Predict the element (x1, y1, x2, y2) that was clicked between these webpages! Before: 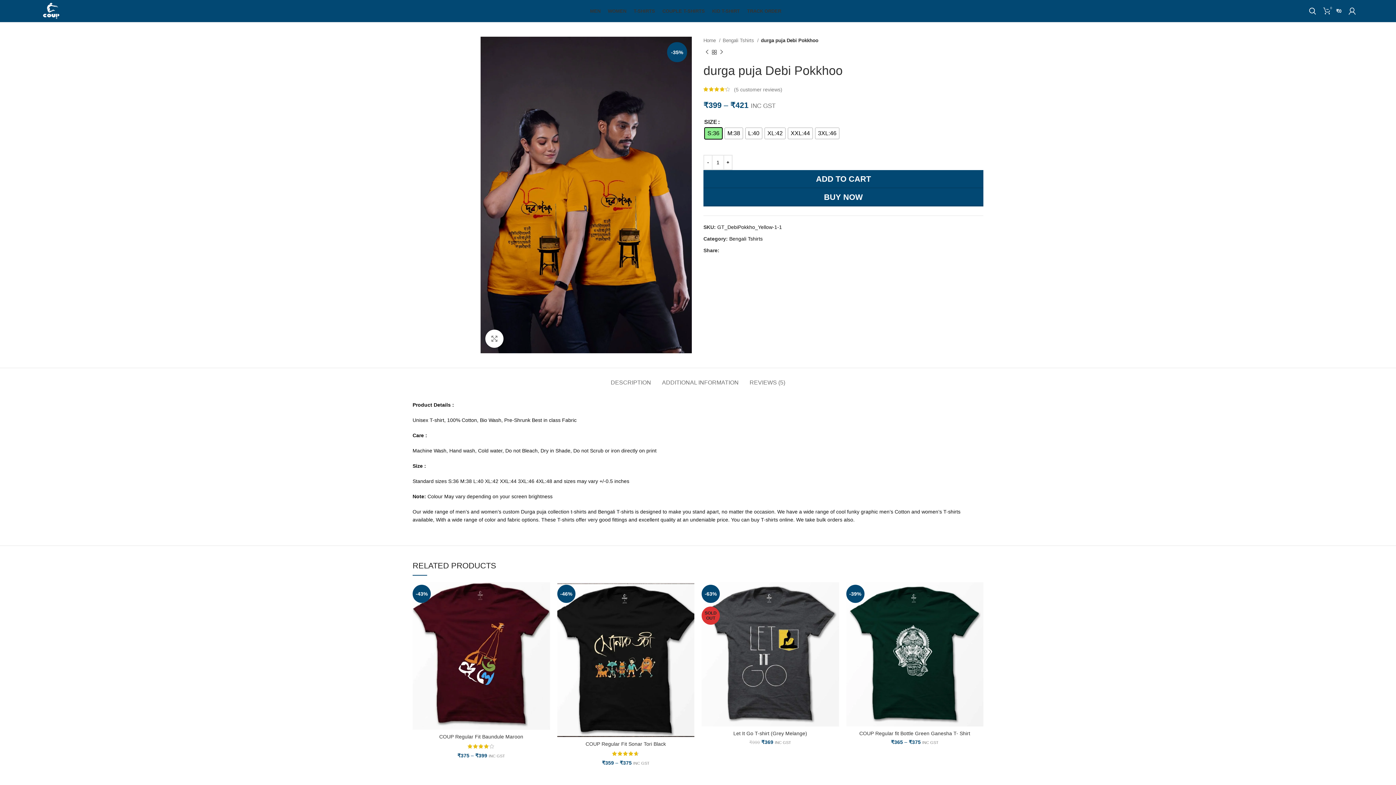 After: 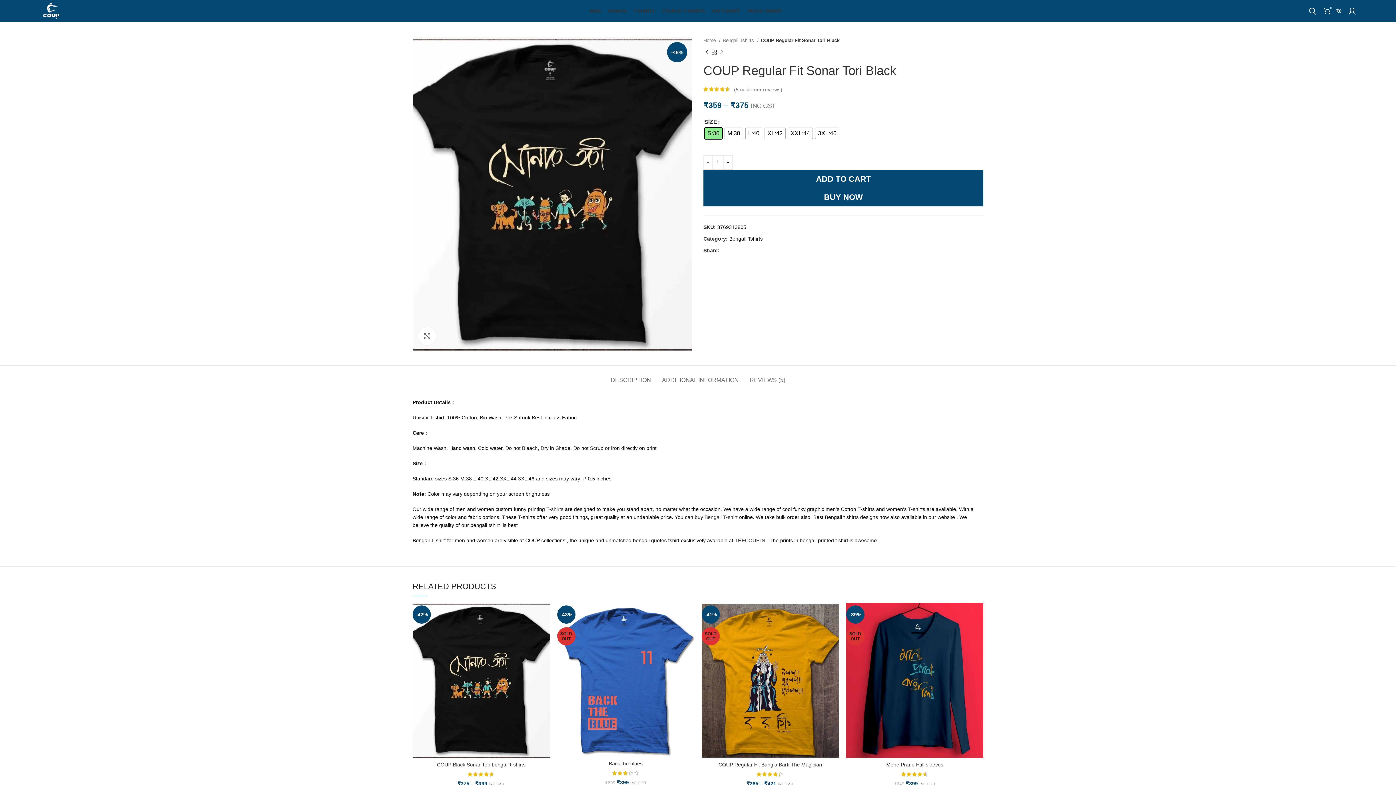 Action: bbox: (585, 741, 666, 747) label: COUP Regular Fit Sonar Tori Black